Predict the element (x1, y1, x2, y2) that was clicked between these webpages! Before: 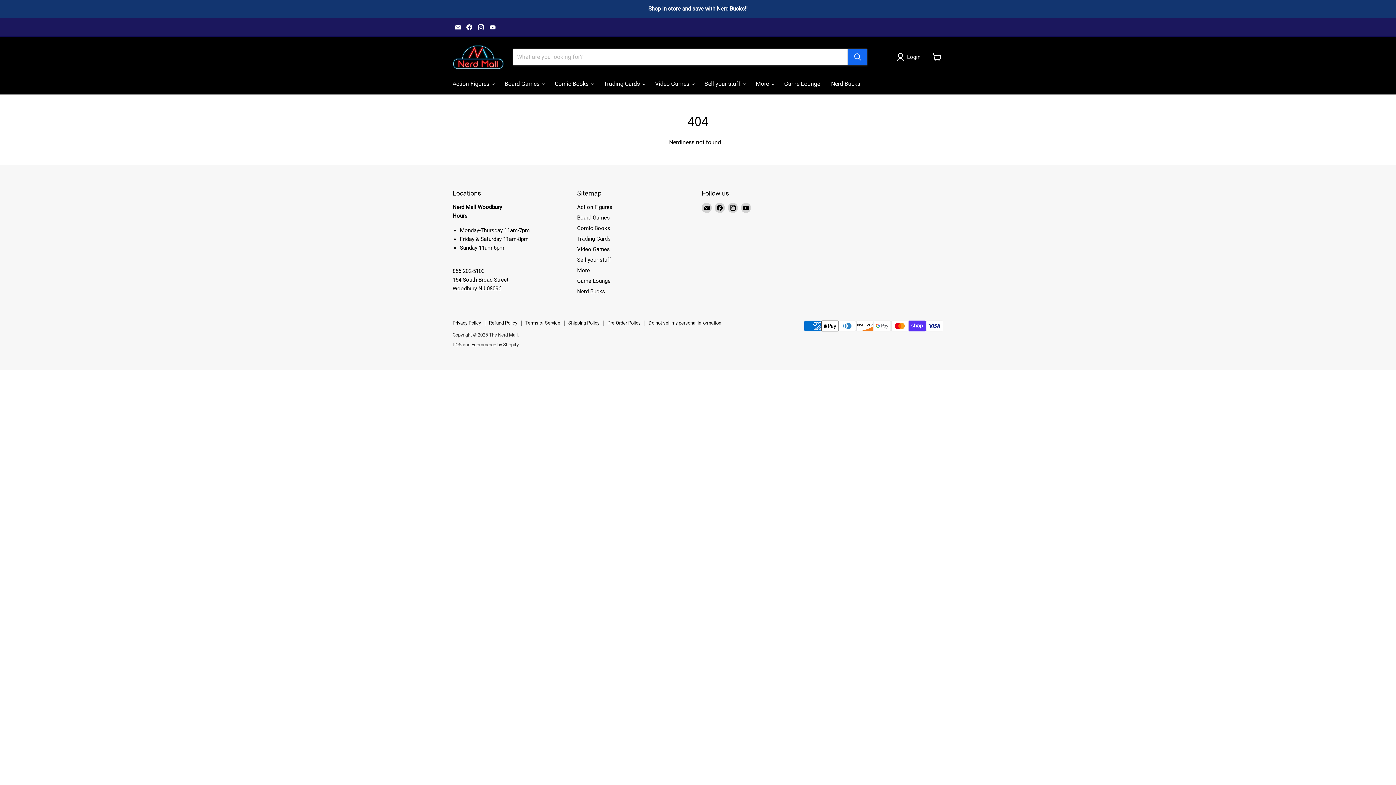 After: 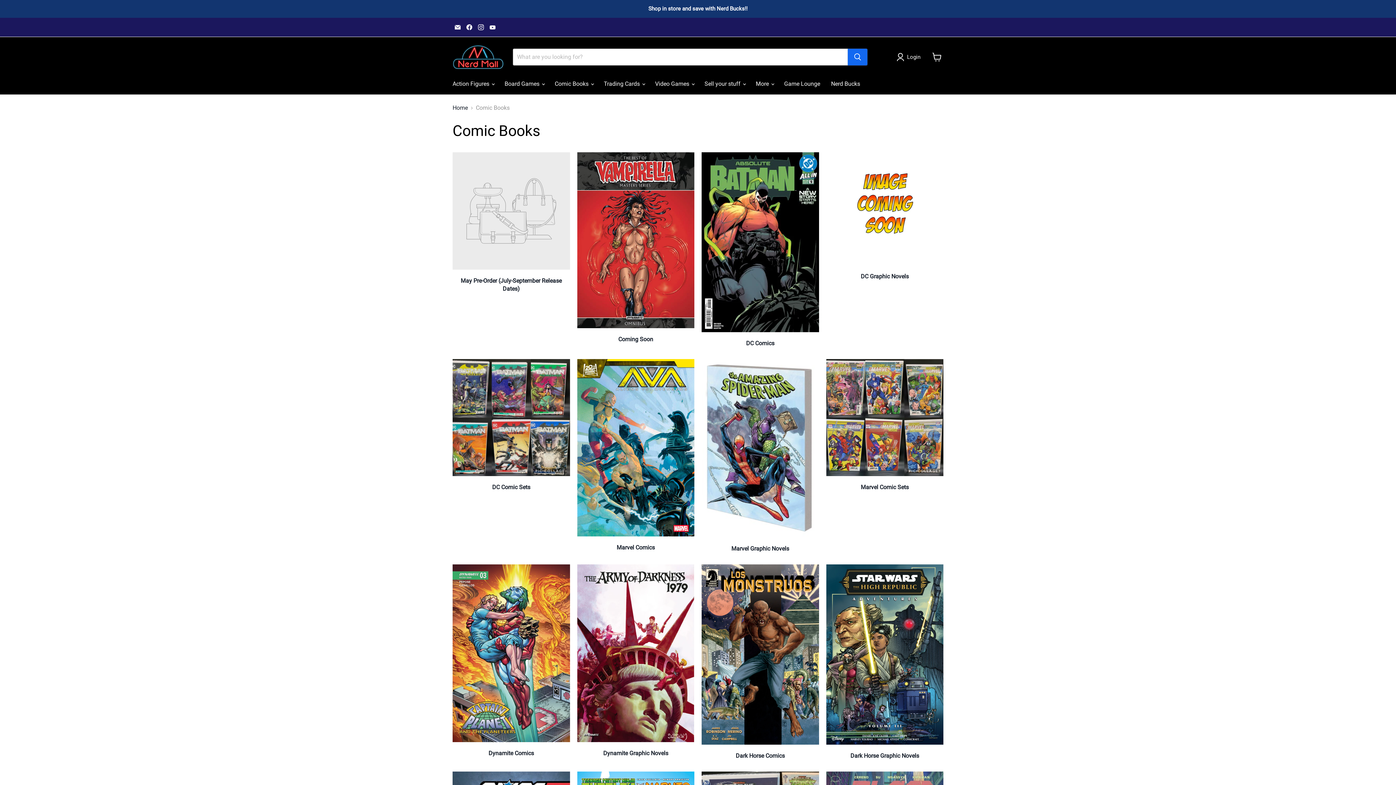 Action: label: Comic Books bbox: (577, 225, 610, 231)